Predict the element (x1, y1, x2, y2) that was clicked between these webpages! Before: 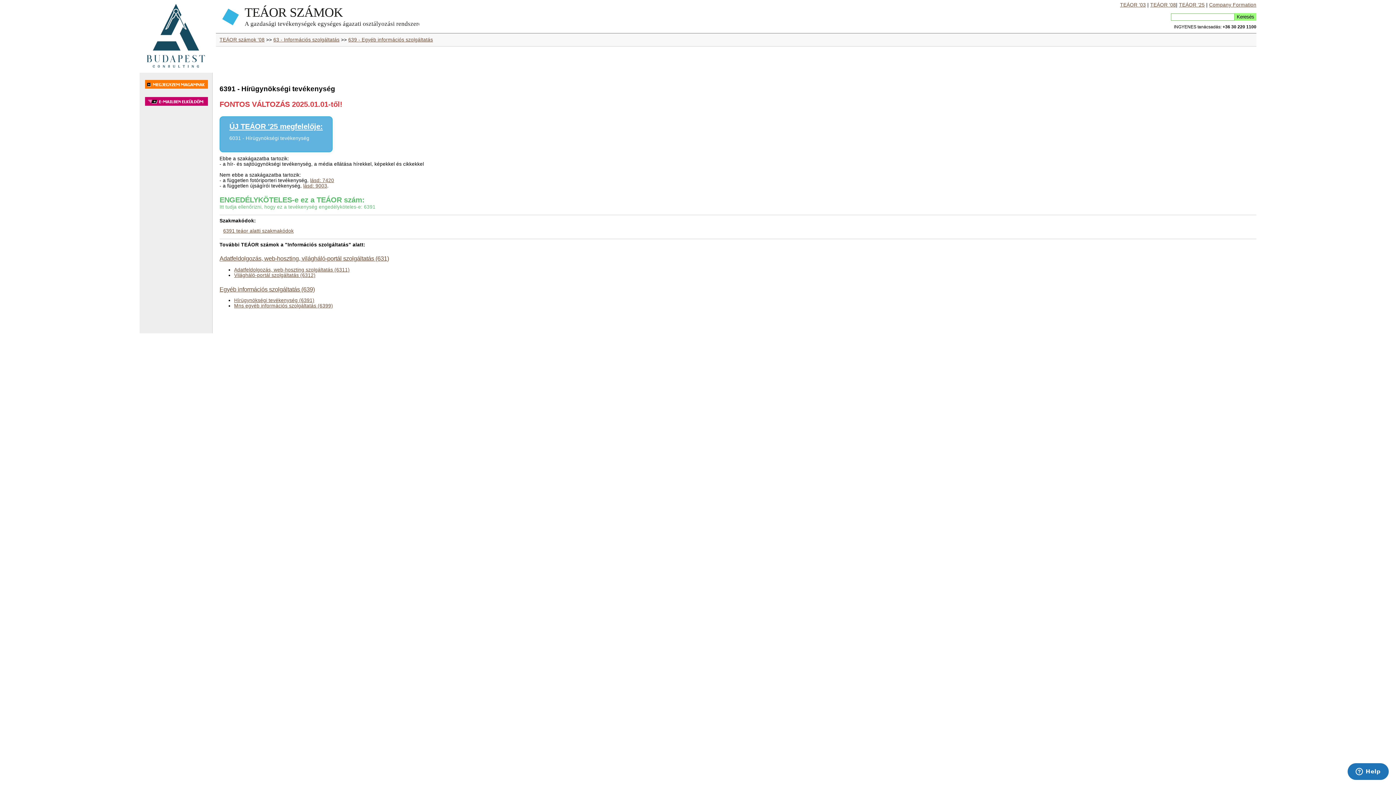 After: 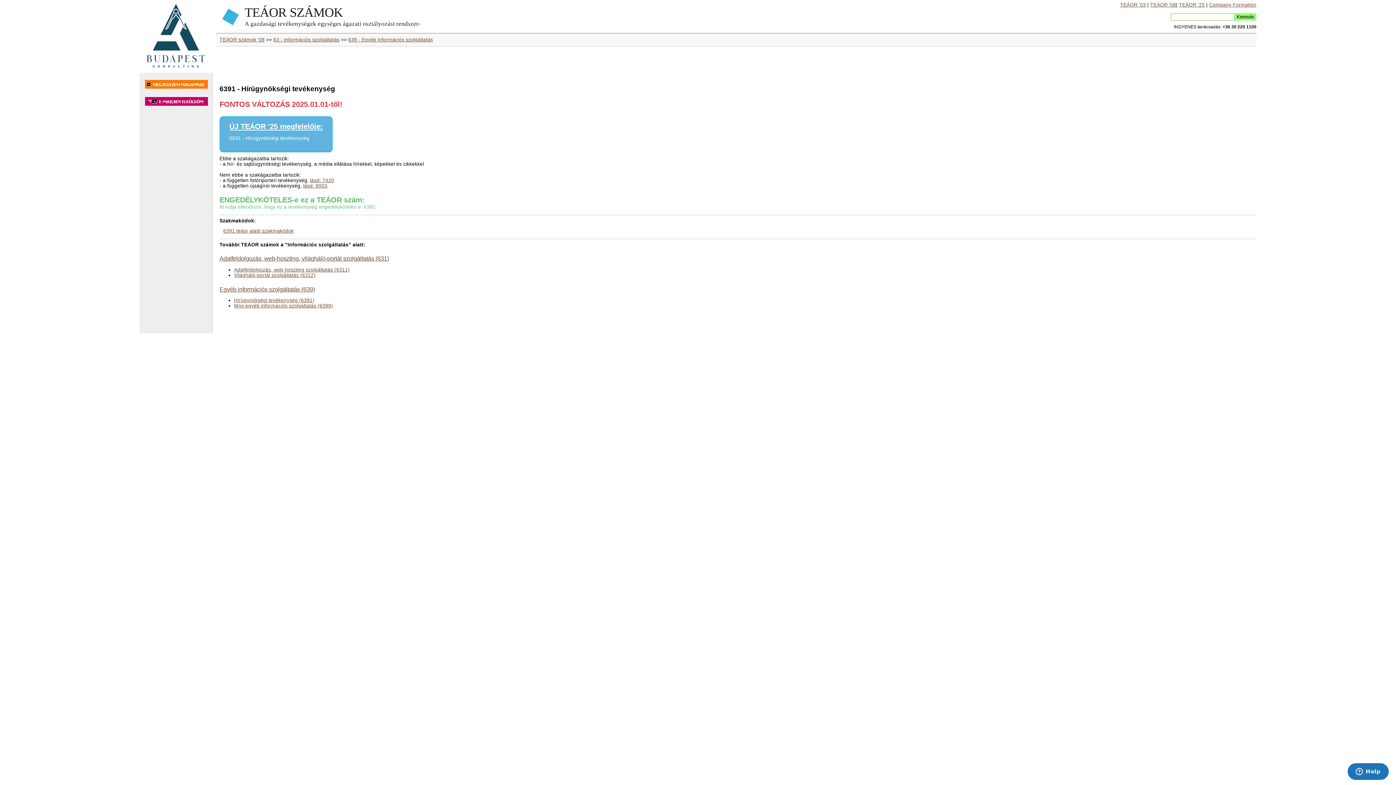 Action: bbox: (146, 4, 205, 68)